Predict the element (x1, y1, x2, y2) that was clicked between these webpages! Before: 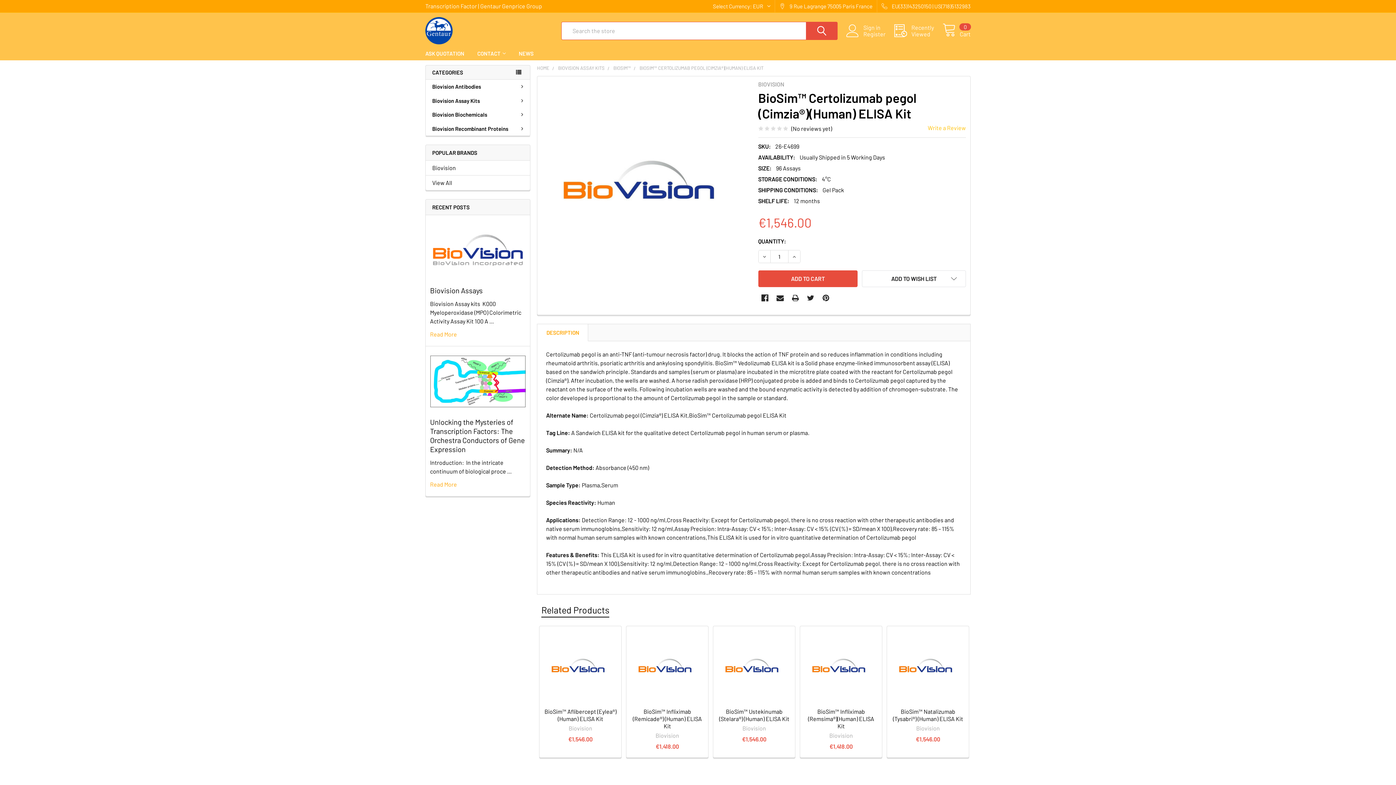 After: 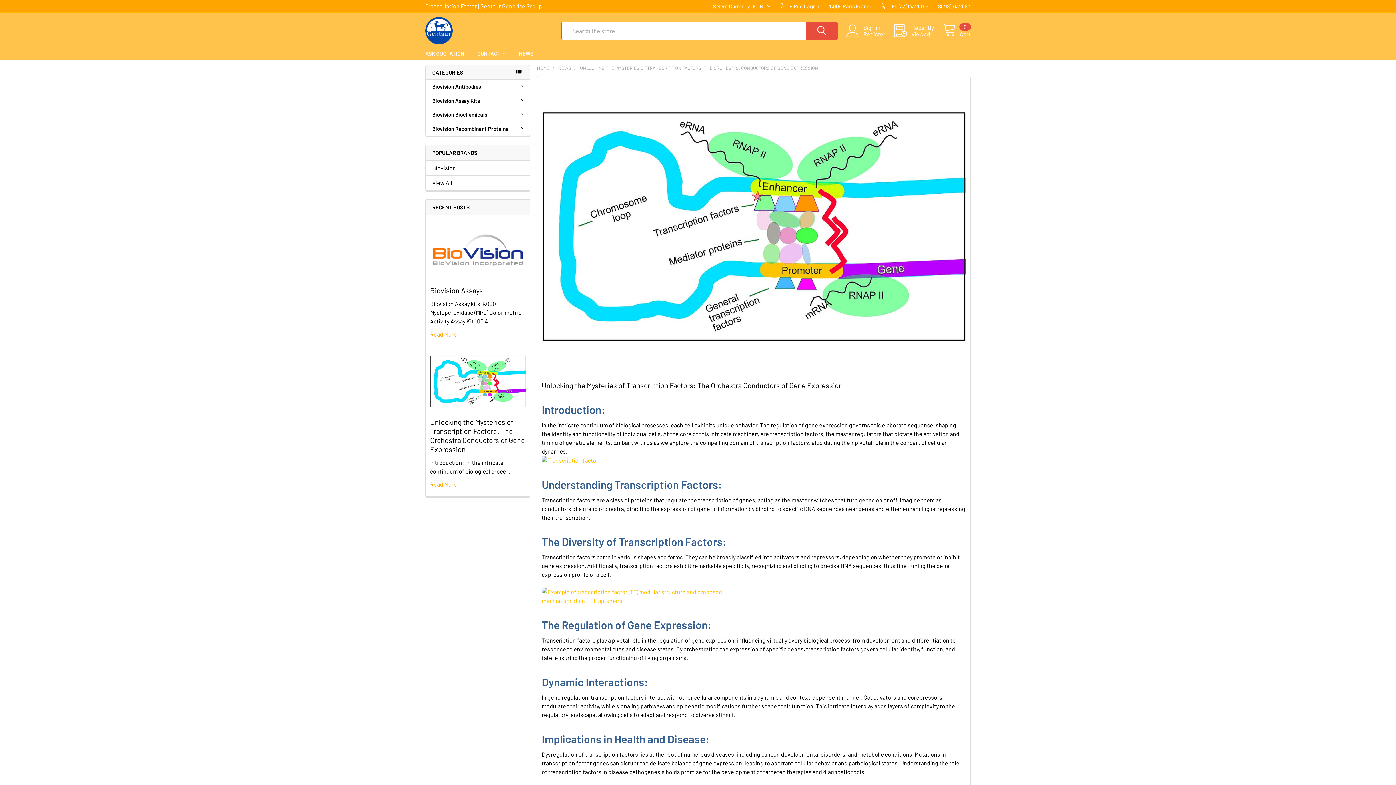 Action: label: Unlocking the Mysteries of Transcription Factors: The Orchestra Conductors of Gene Expression bbox: (430, 417, 525, 453)